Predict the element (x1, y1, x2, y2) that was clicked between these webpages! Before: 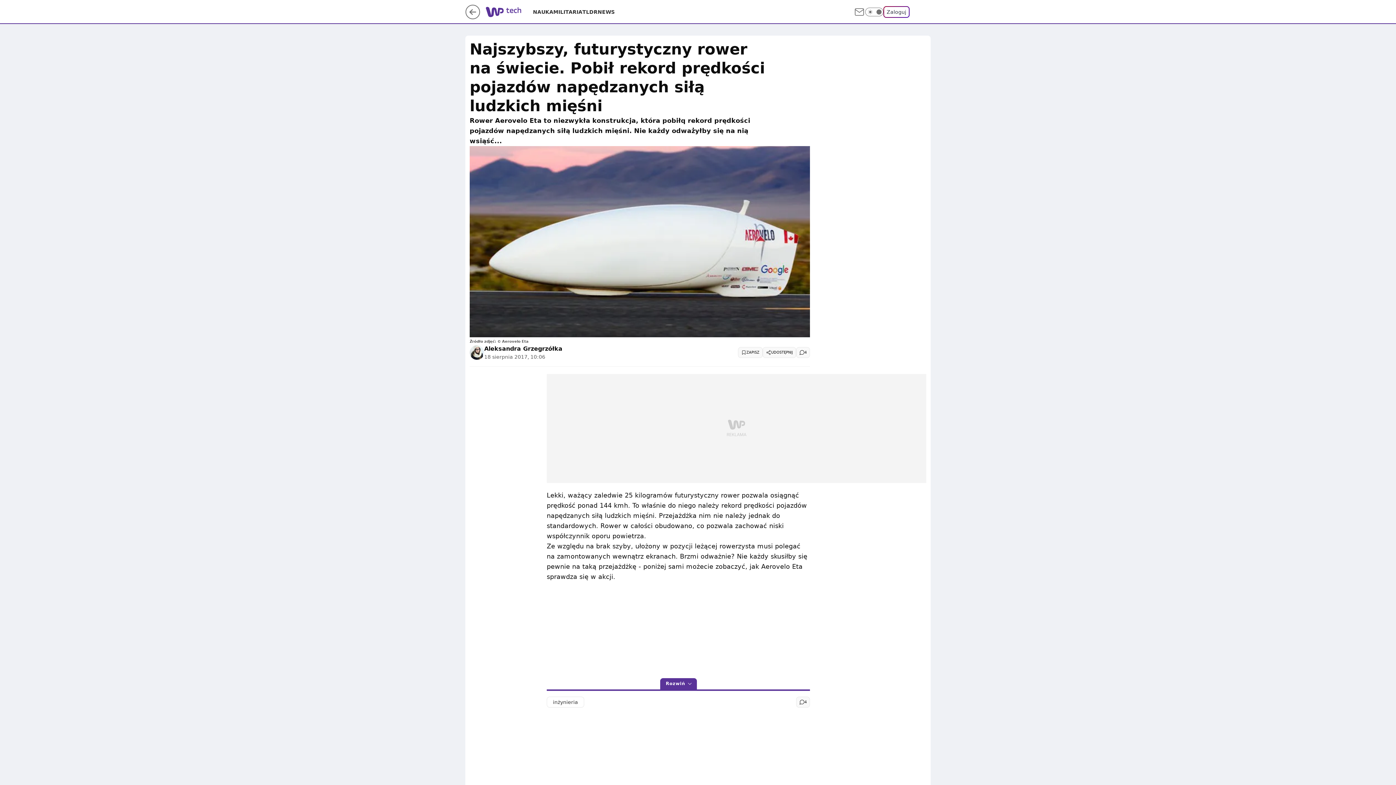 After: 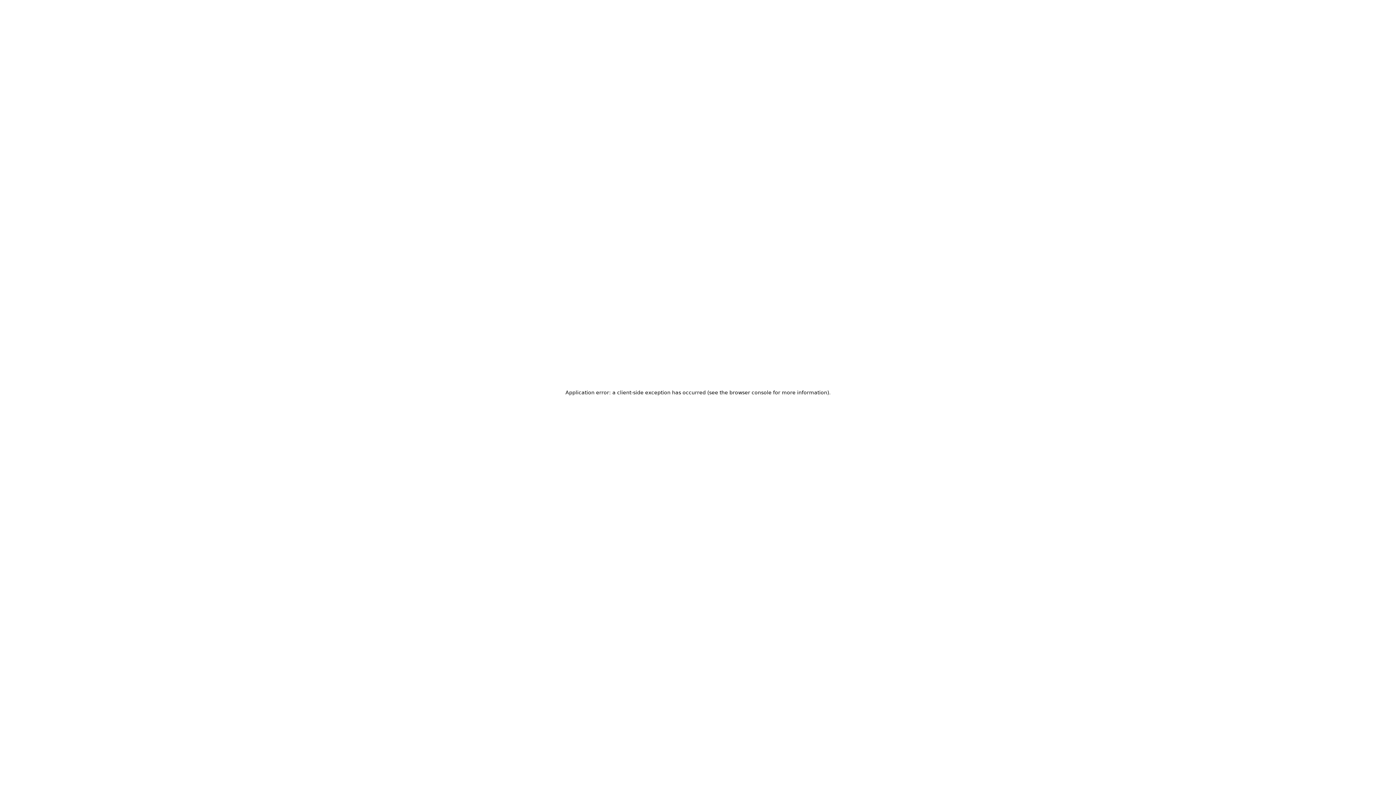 Action: bbox: (883, 6, 909, 17) label: Zaloguj